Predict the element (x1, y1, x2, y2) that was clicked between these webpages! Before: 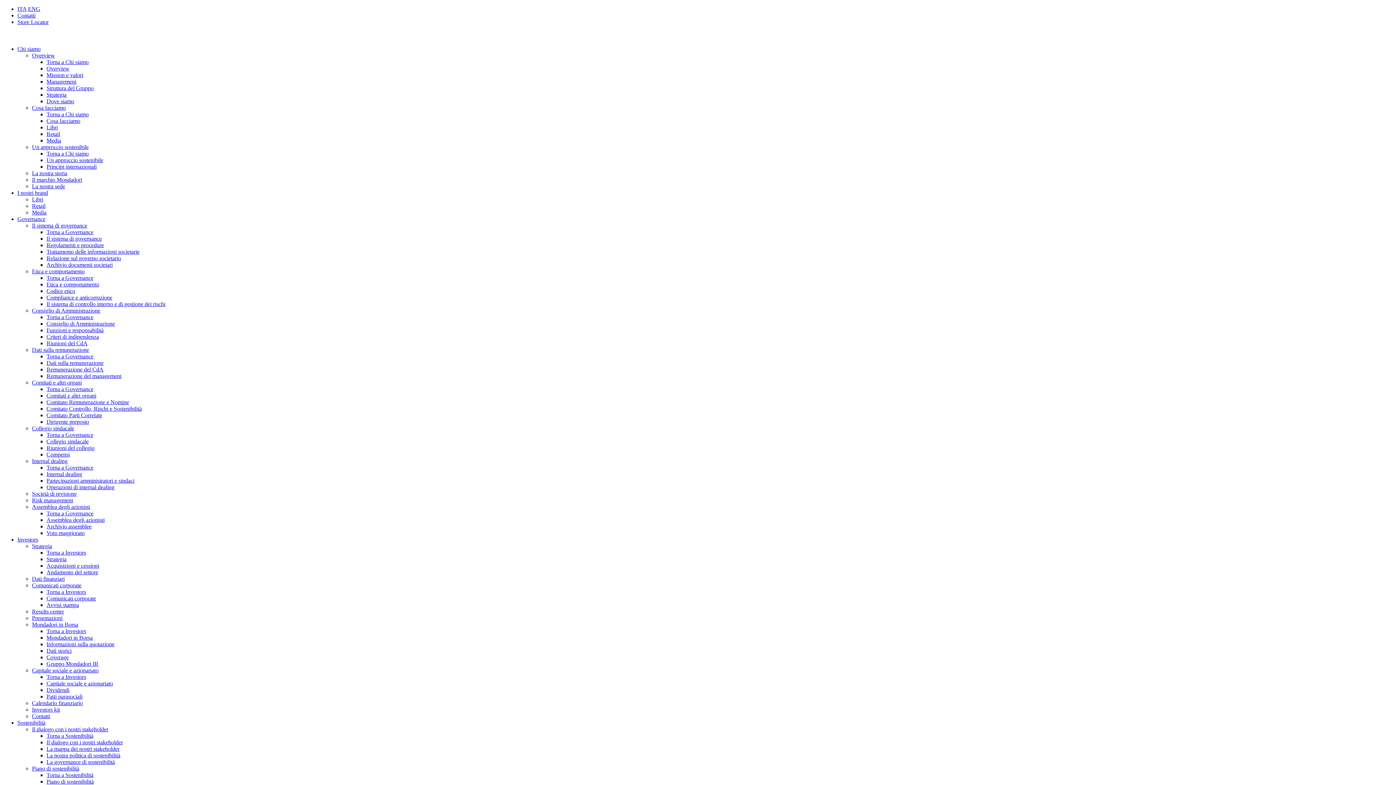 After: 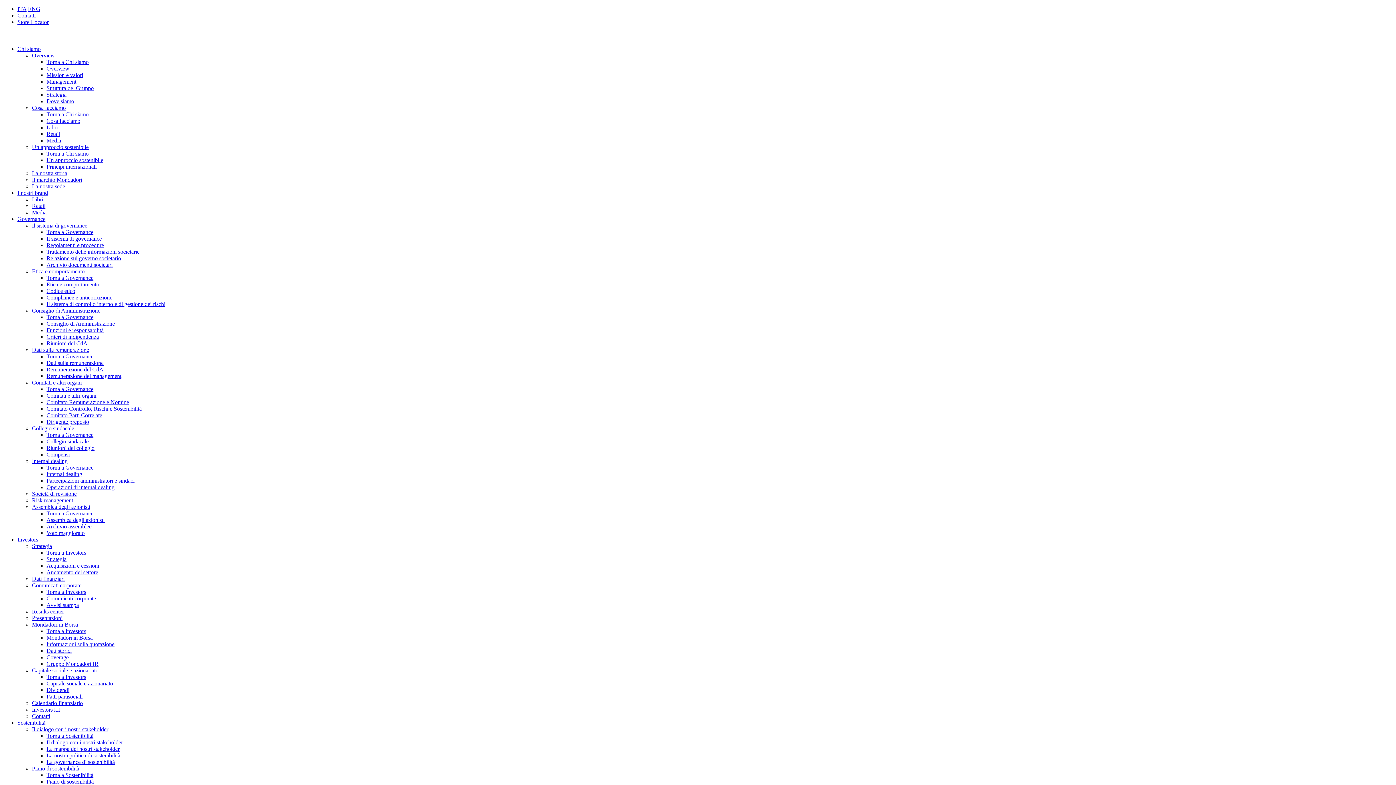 Action: bbox: (46, 733, 93, 739) label: Torna a Sostenibilità